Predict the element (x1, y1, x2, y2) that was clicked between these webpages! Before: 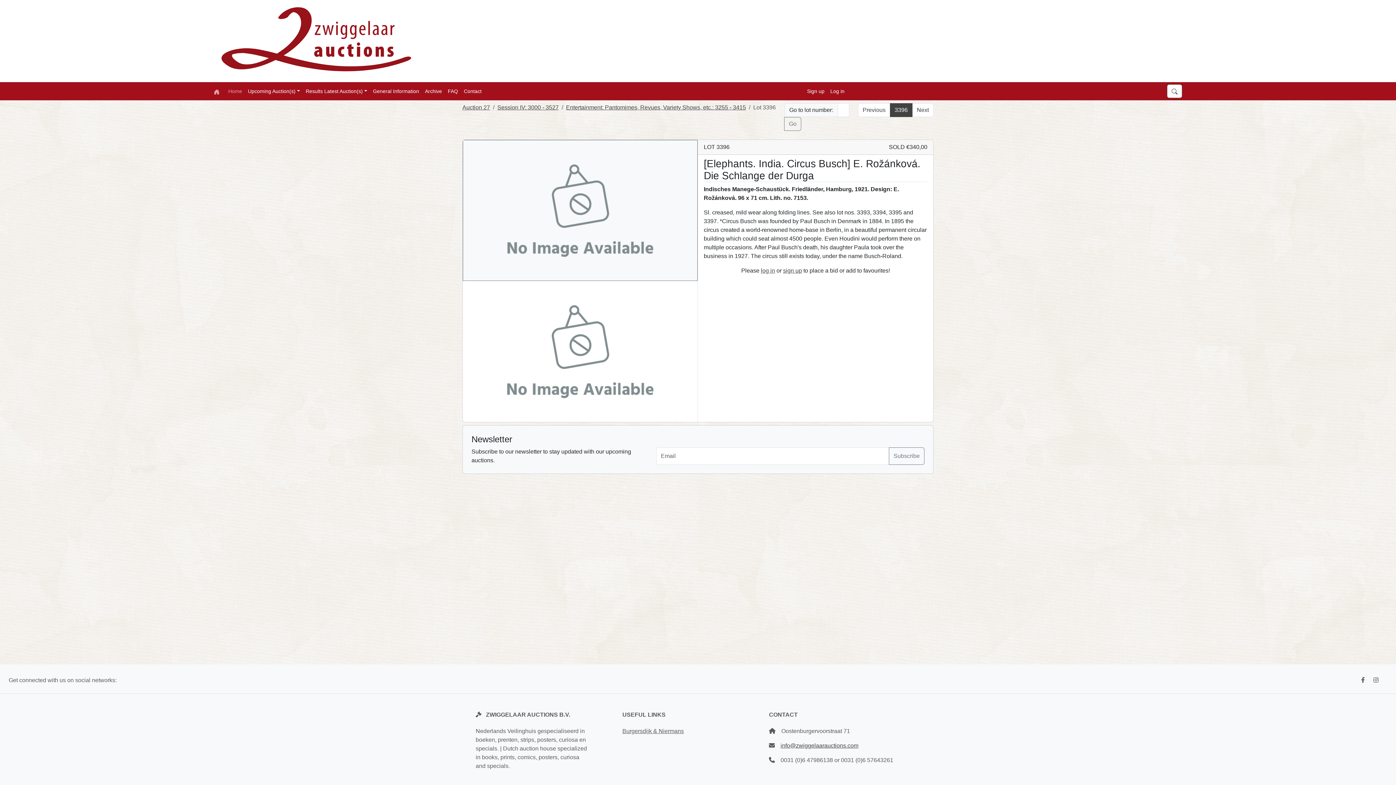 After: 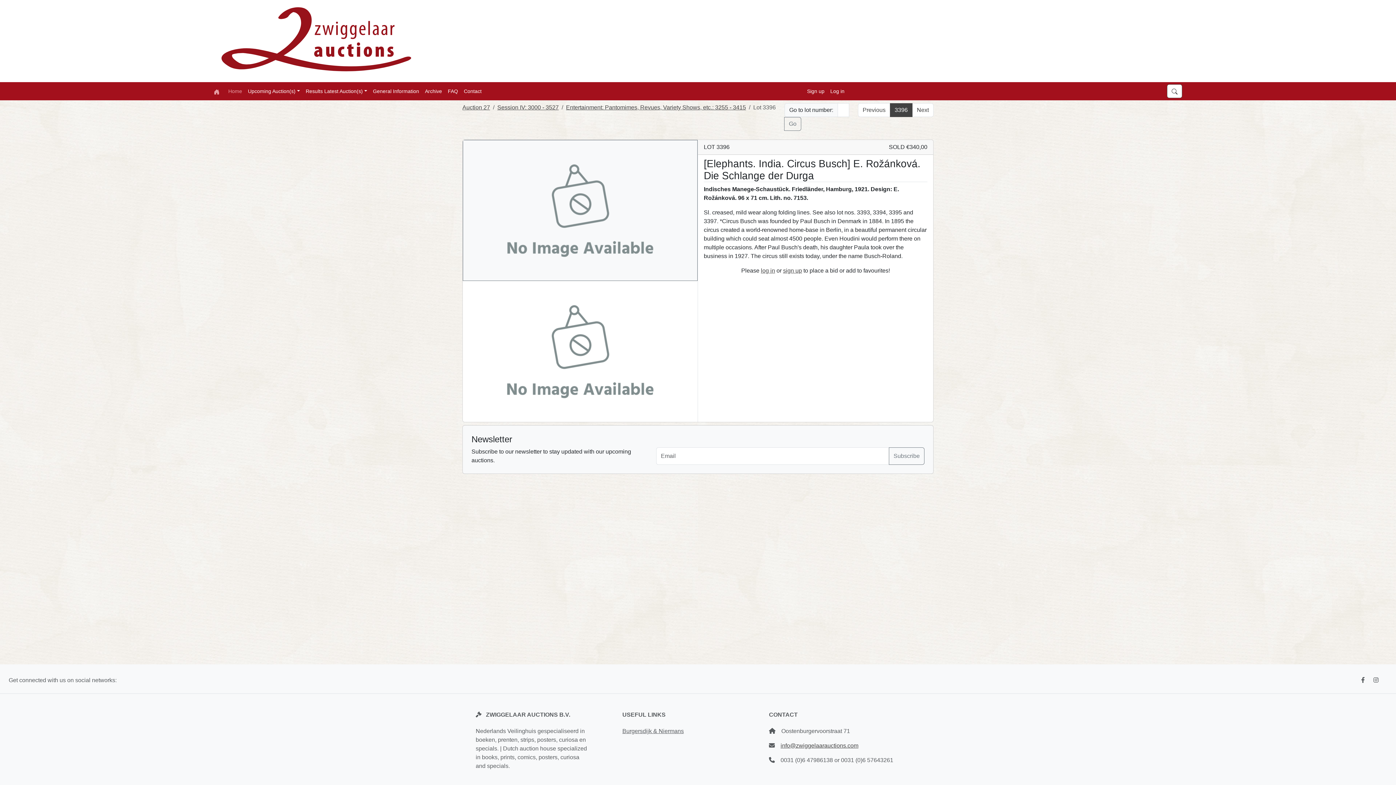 Action: label: info@zwiggelaarauctions.com bbox: (780, 742, 858, 749)